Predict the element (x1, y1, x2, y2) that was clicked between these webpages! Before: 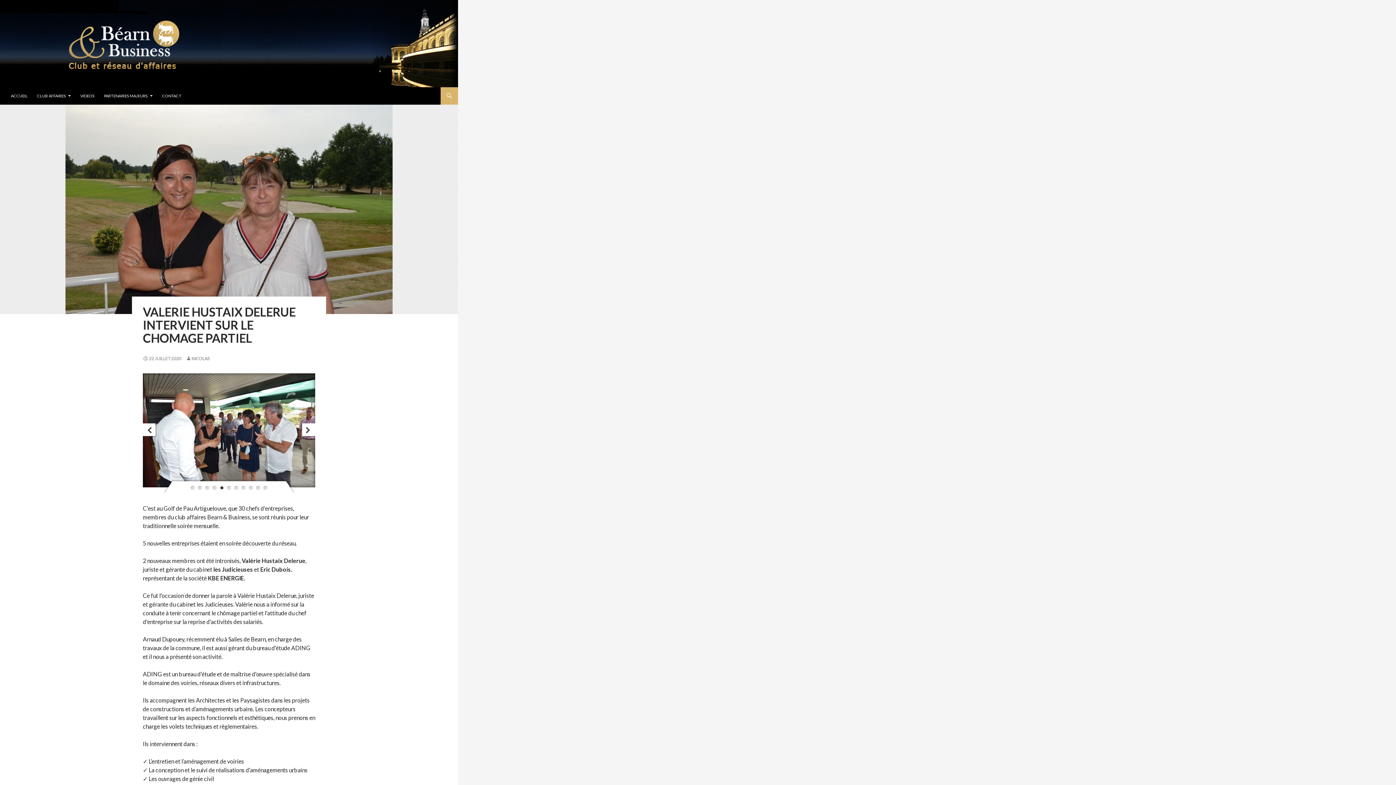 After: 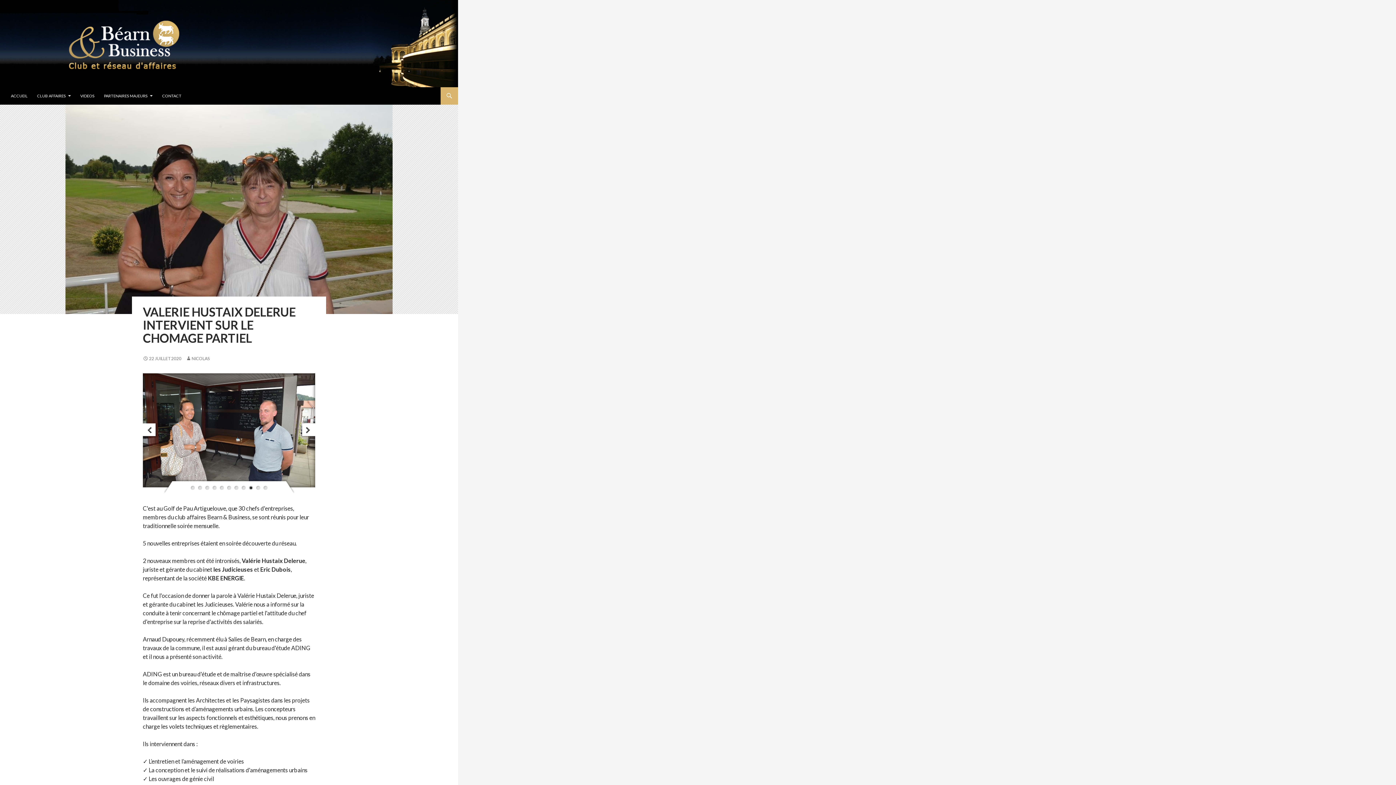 Action: label: 9 bbox: (248, 486, 252, 490)